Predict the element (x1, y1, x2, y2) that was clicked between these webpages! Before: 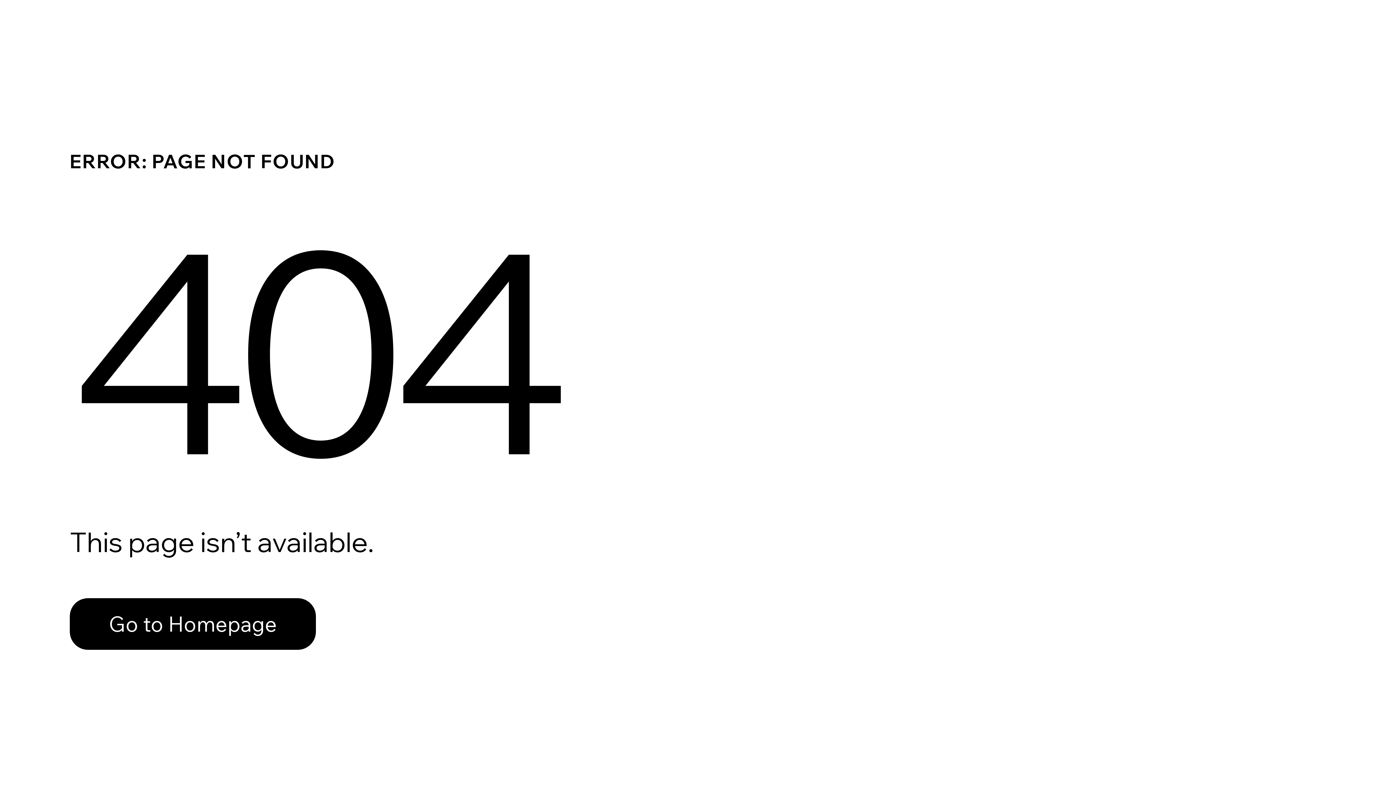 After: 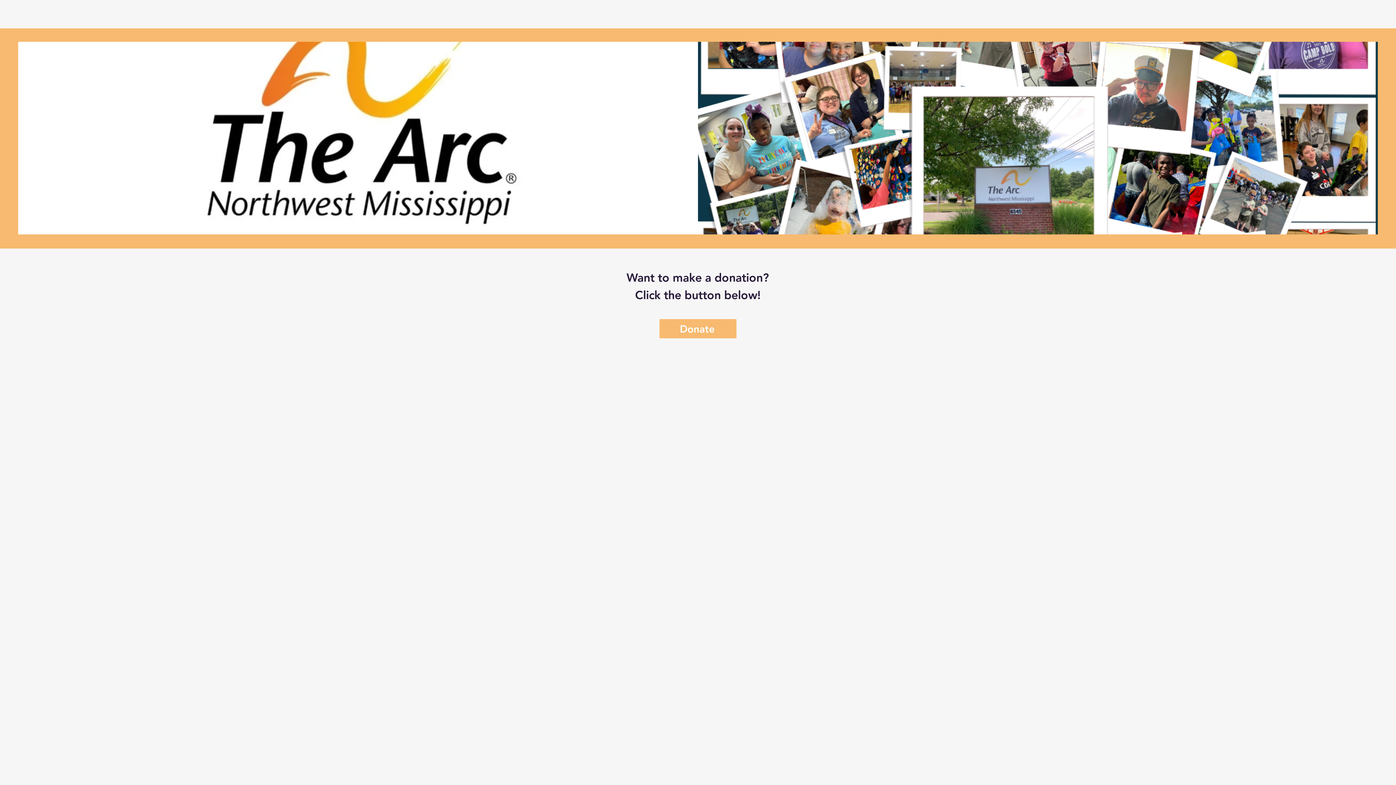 Action: bbox: (69, 598, 316, 650) label: Go to Homepage